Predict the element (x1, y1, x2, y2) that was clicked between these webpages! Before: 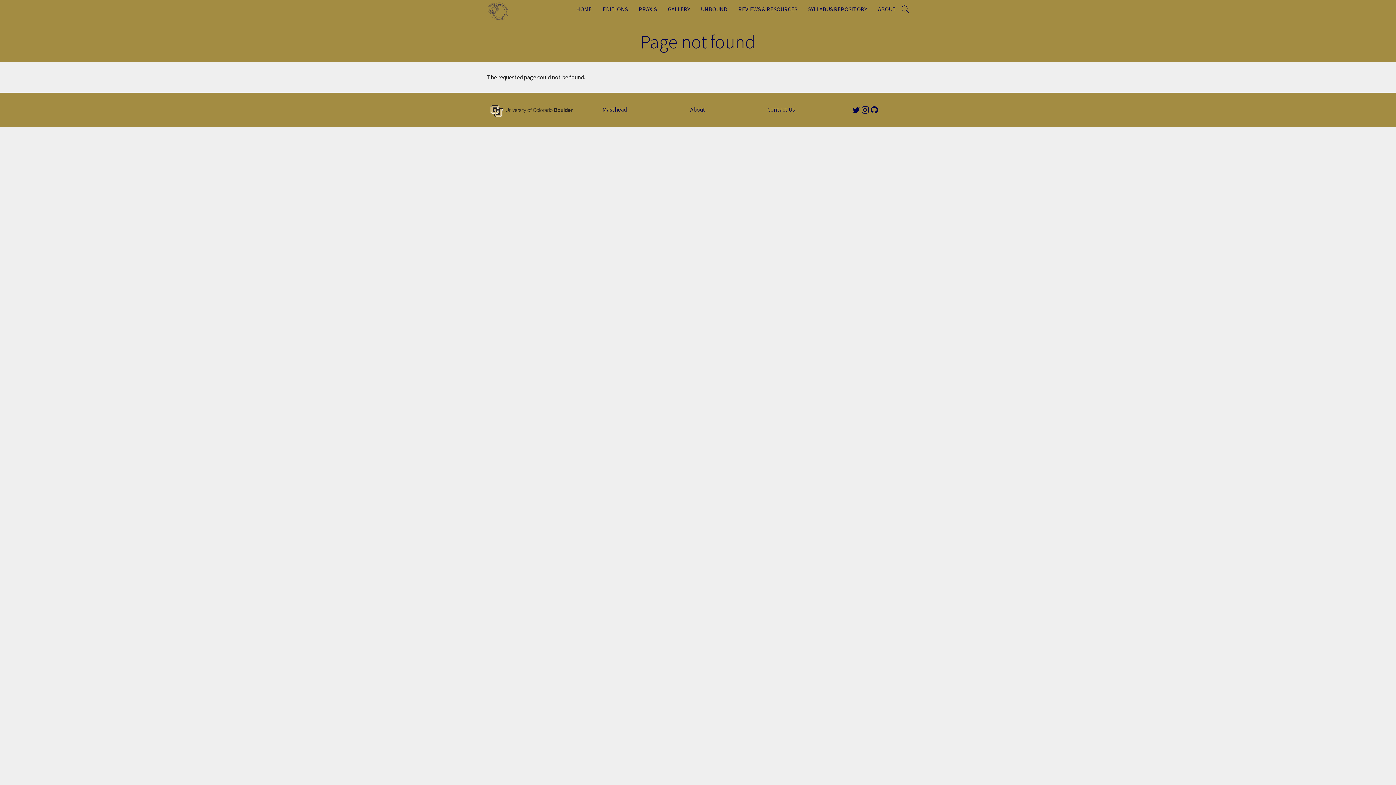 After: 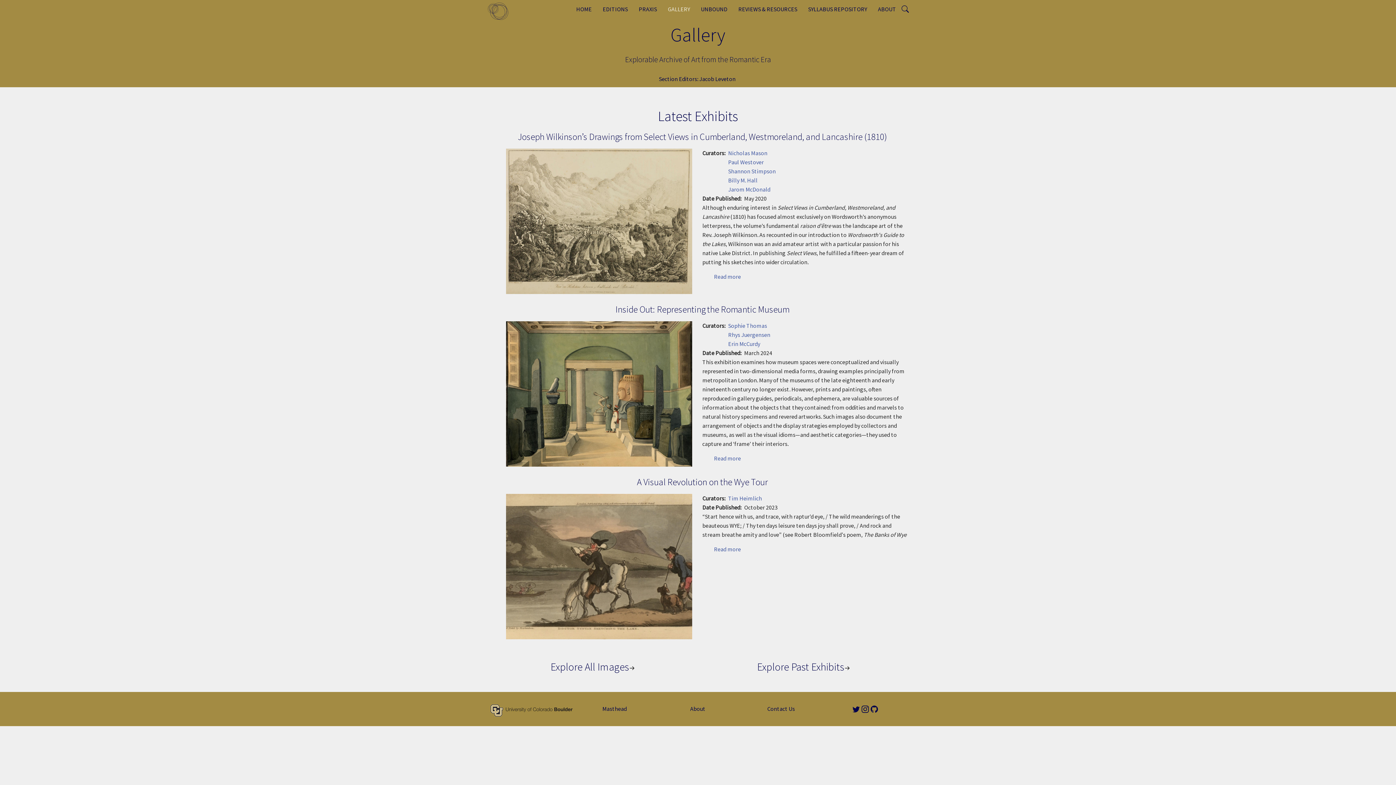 Action: label: GALLERY bbox: (662, 0, 695, 18)